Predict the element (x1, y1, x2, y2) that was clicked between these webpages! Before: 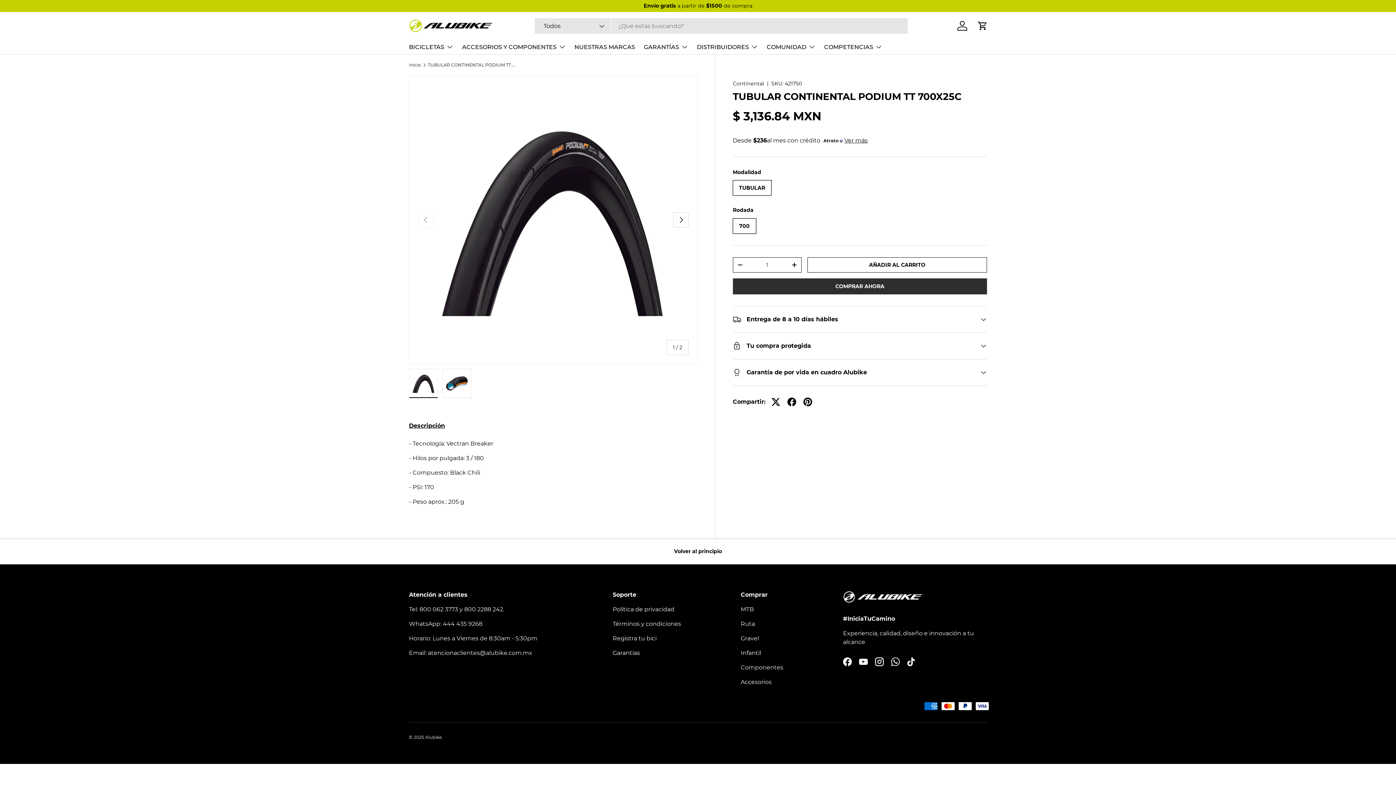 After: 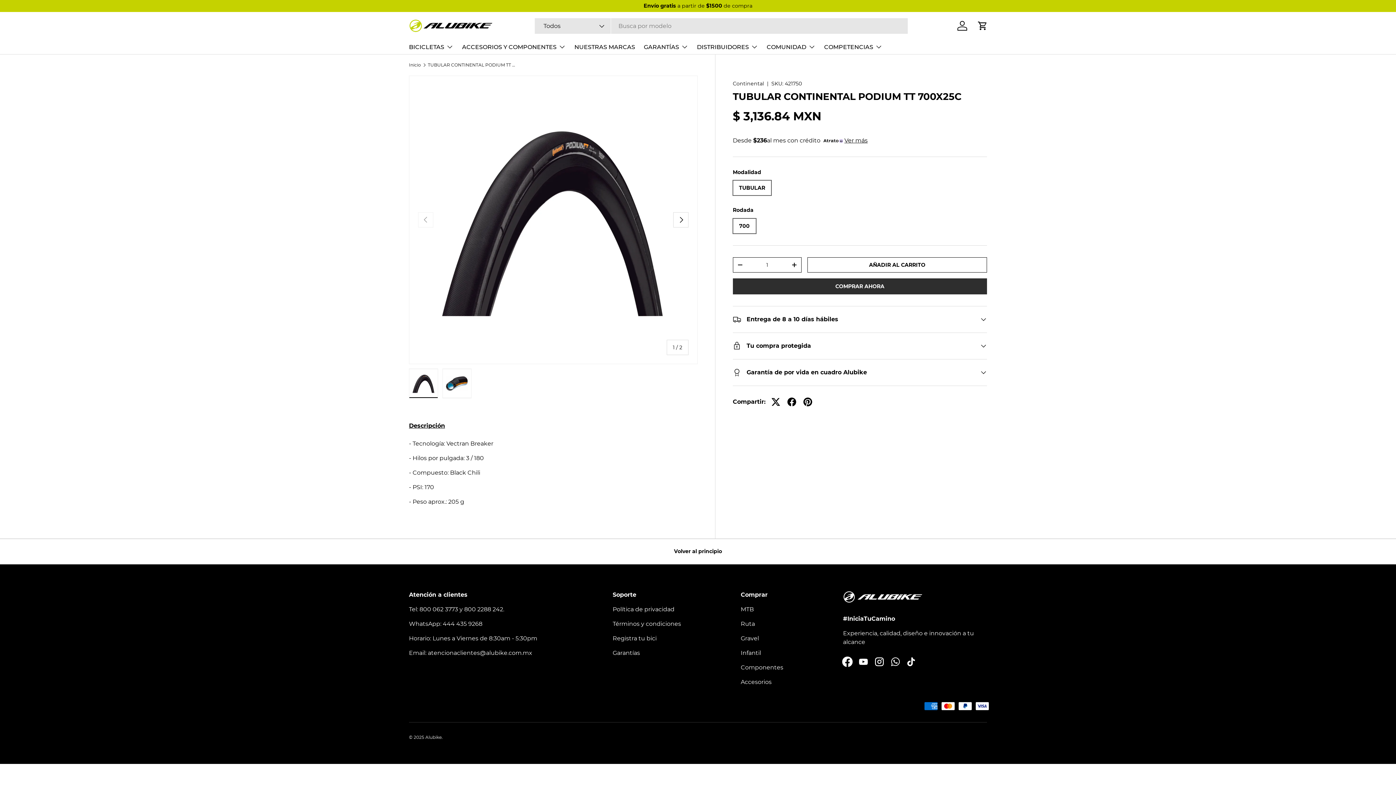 Action: label: Facebook bbox: (839, 654, 855, 670)